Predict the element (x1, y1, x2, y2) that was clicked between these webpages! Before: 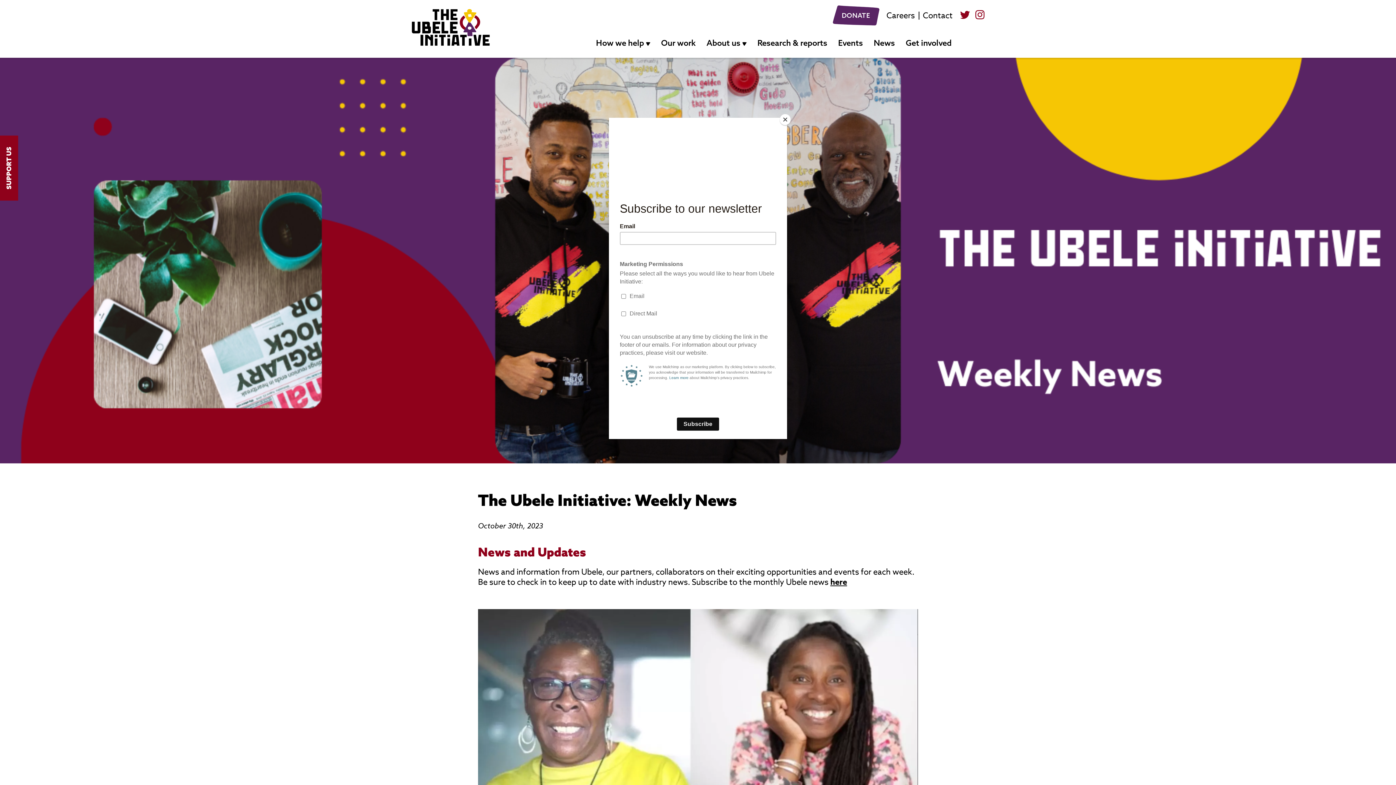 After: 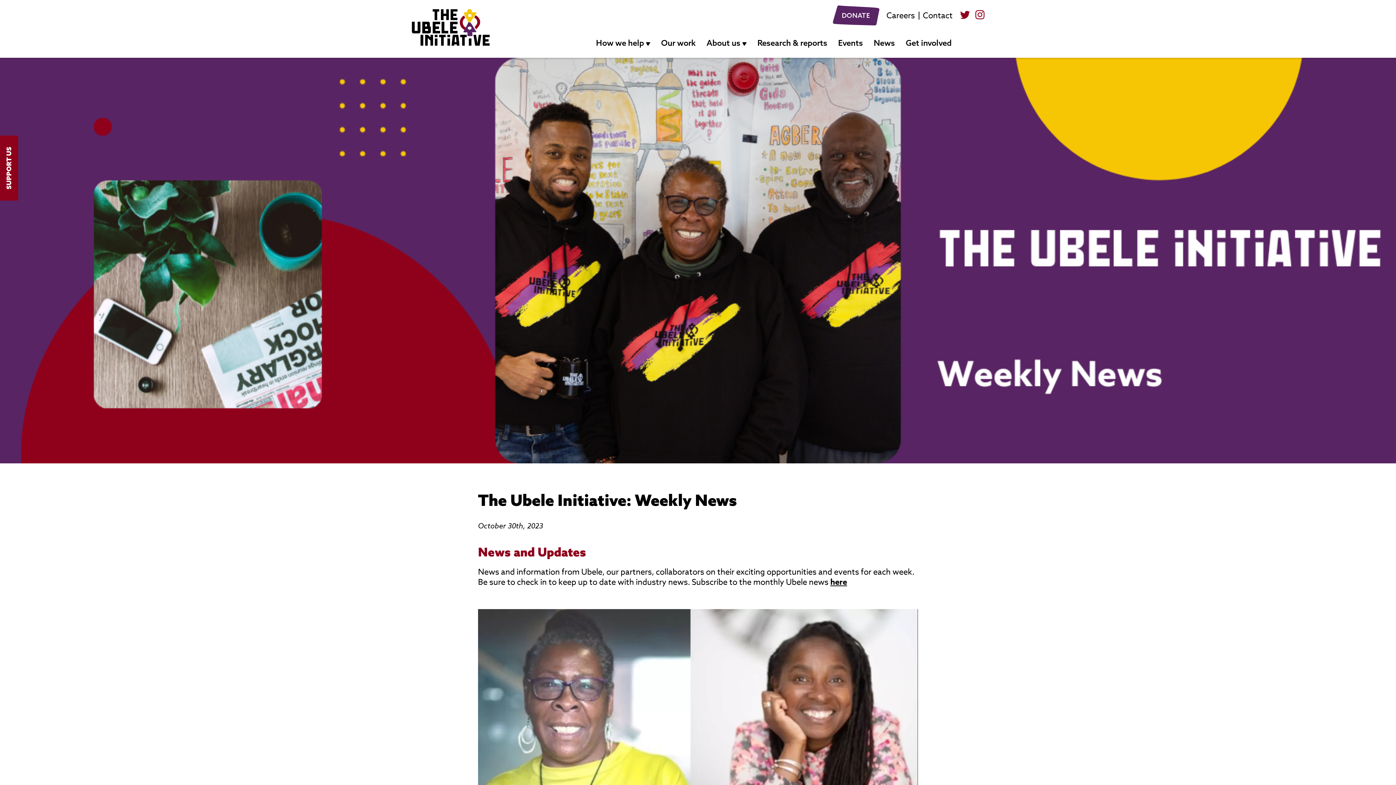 Action: bbox: (780, 114, 790, 125) label: Close